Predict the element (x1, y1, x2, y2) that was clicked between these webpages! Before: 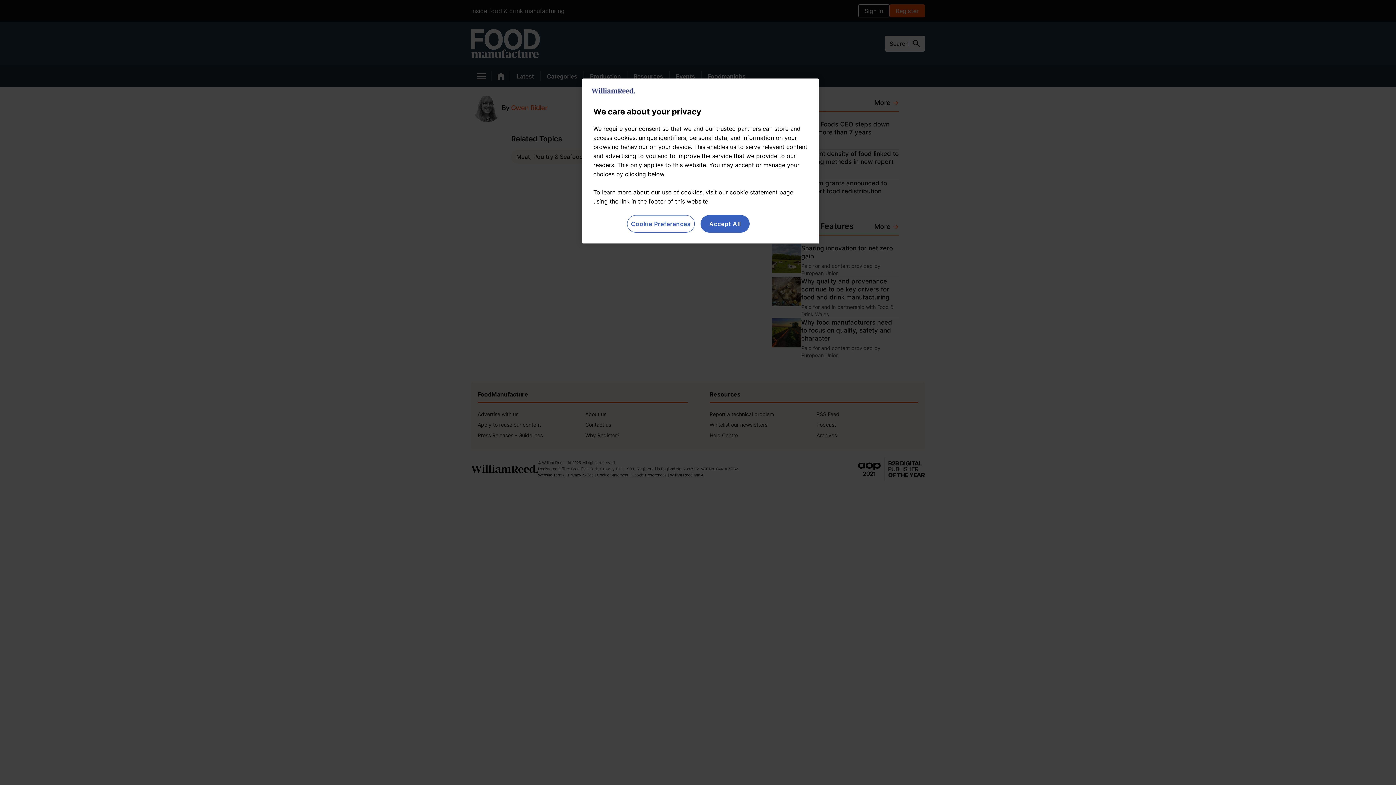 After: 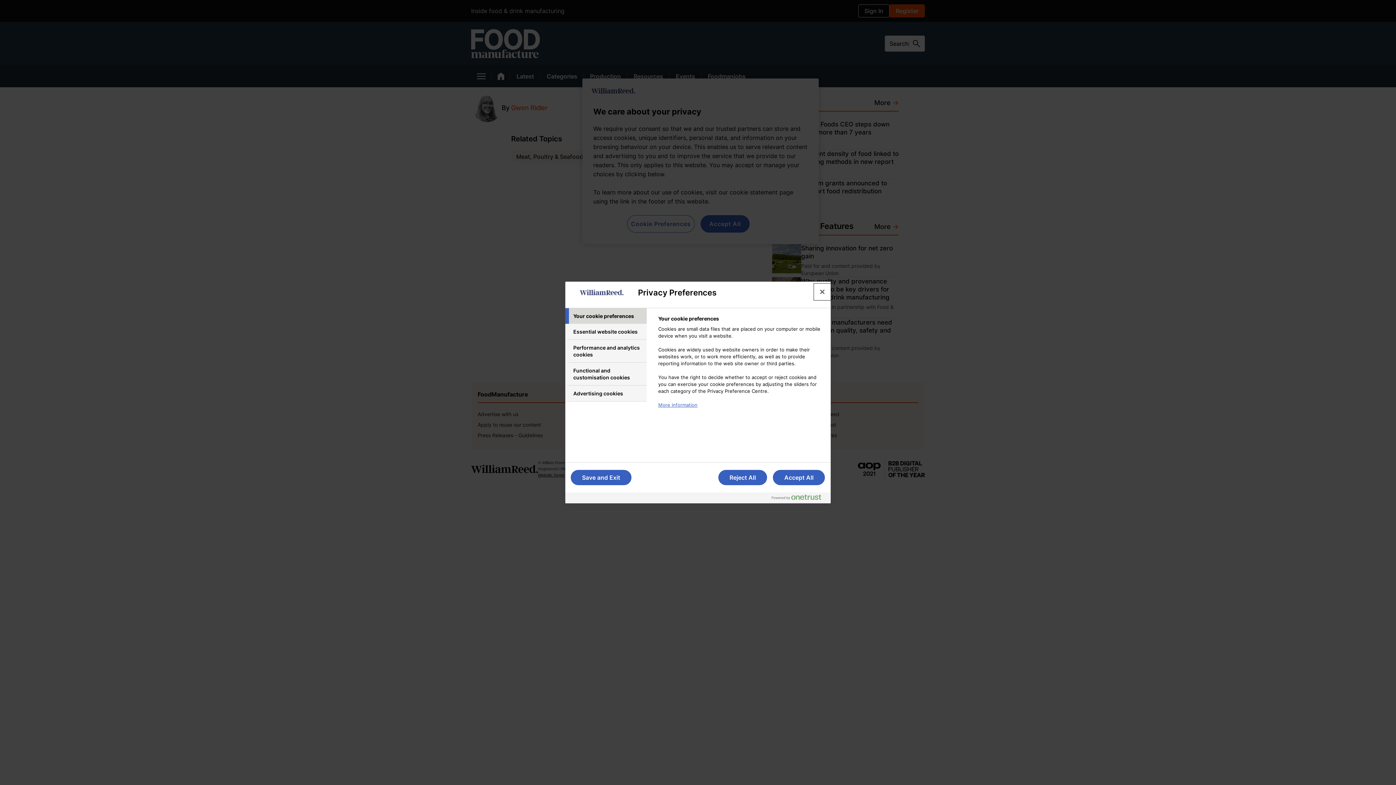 Action: label: Cookie Preferences bbox: (627, 215, 694, 232)